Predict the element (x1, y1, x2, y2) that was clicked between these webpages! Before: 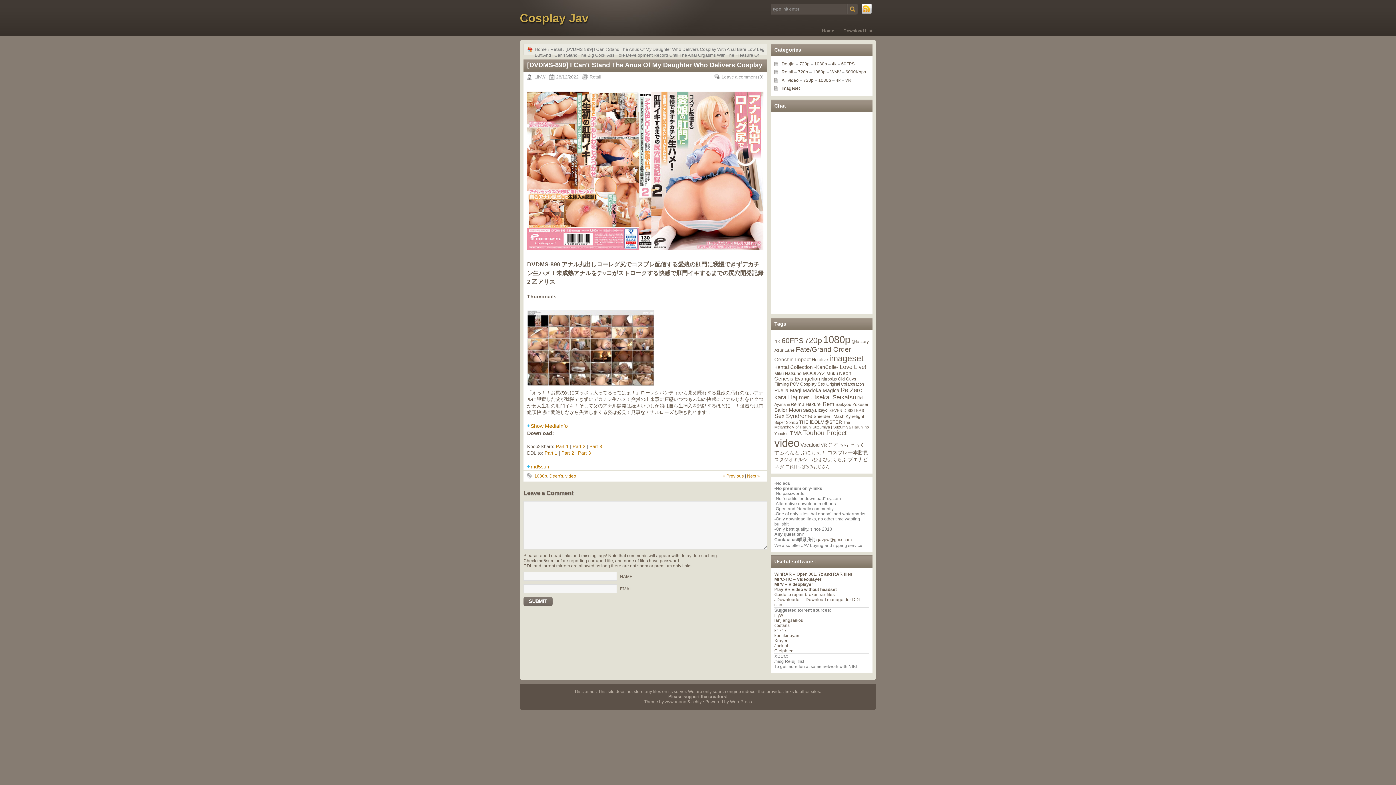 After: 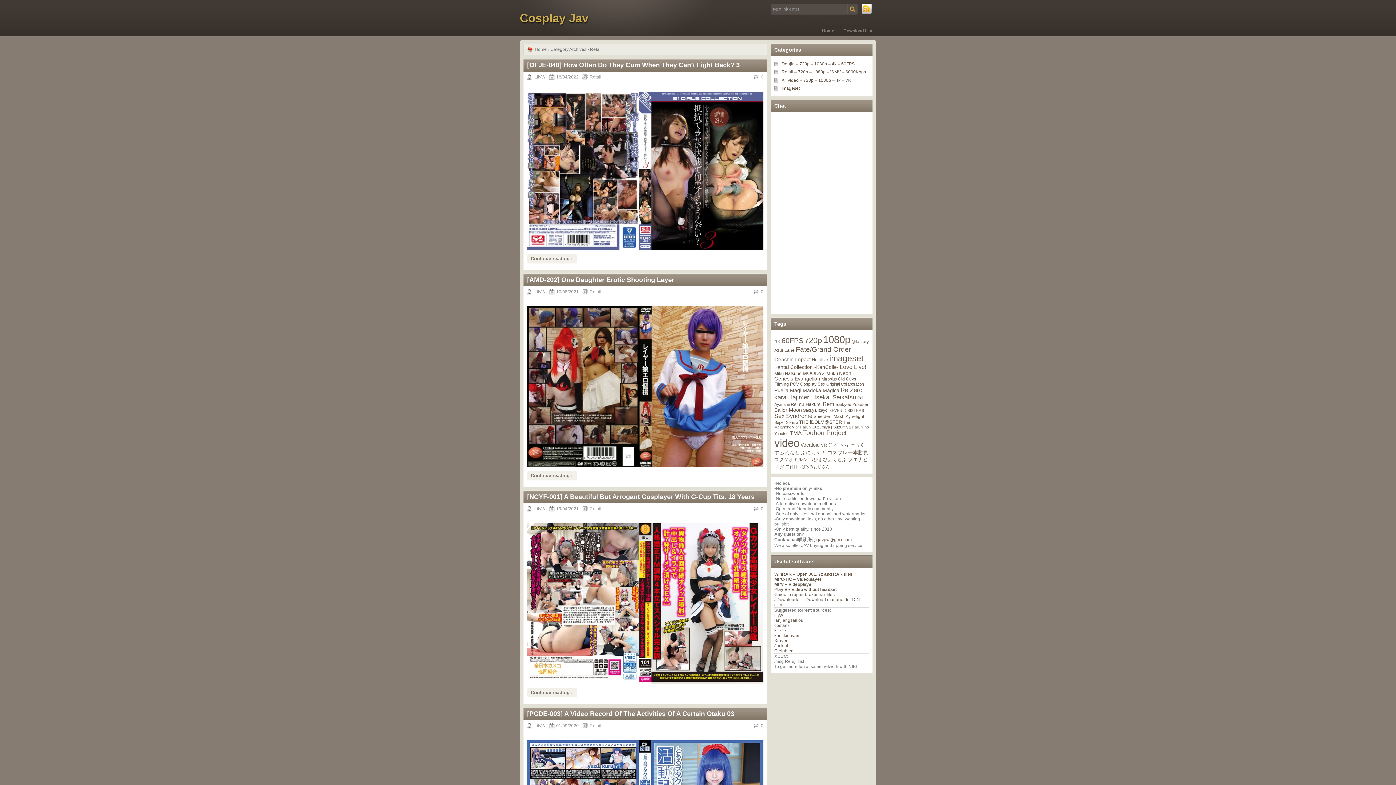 Action: bbox: (830, 69, 841, 74) label: WMV